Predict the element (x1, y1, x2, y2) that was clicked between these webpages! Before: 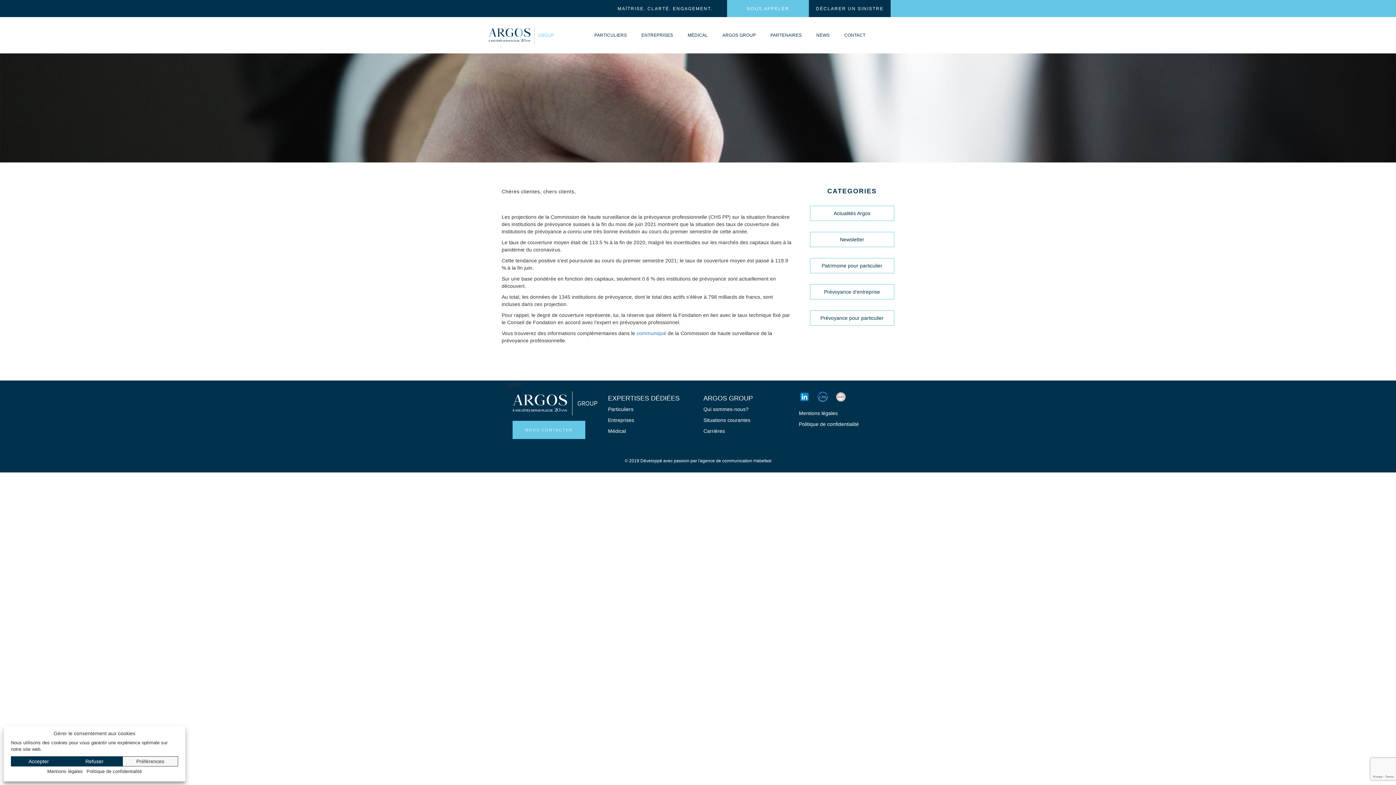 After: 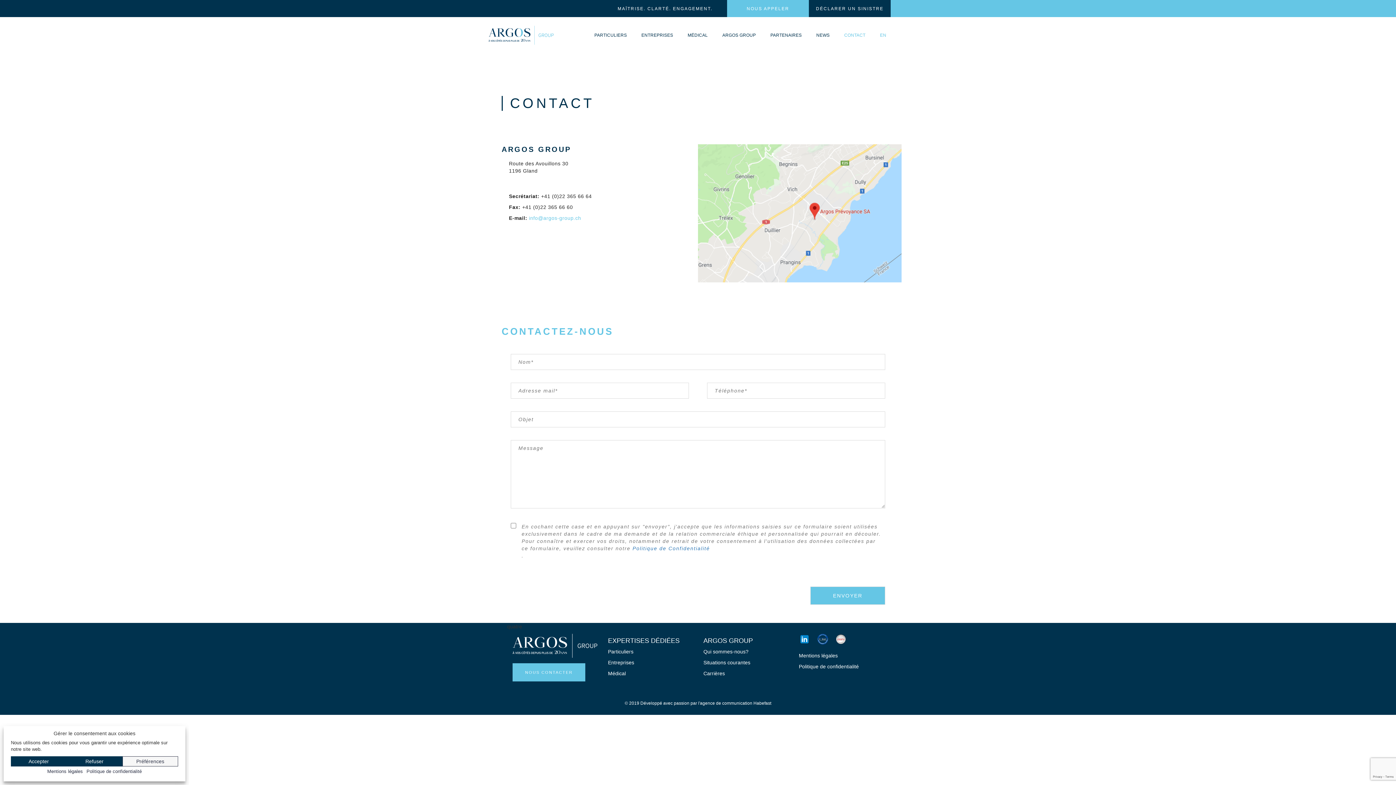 Action: label: NOUS CONTACTER bbox: (512, 421, 585, 439)